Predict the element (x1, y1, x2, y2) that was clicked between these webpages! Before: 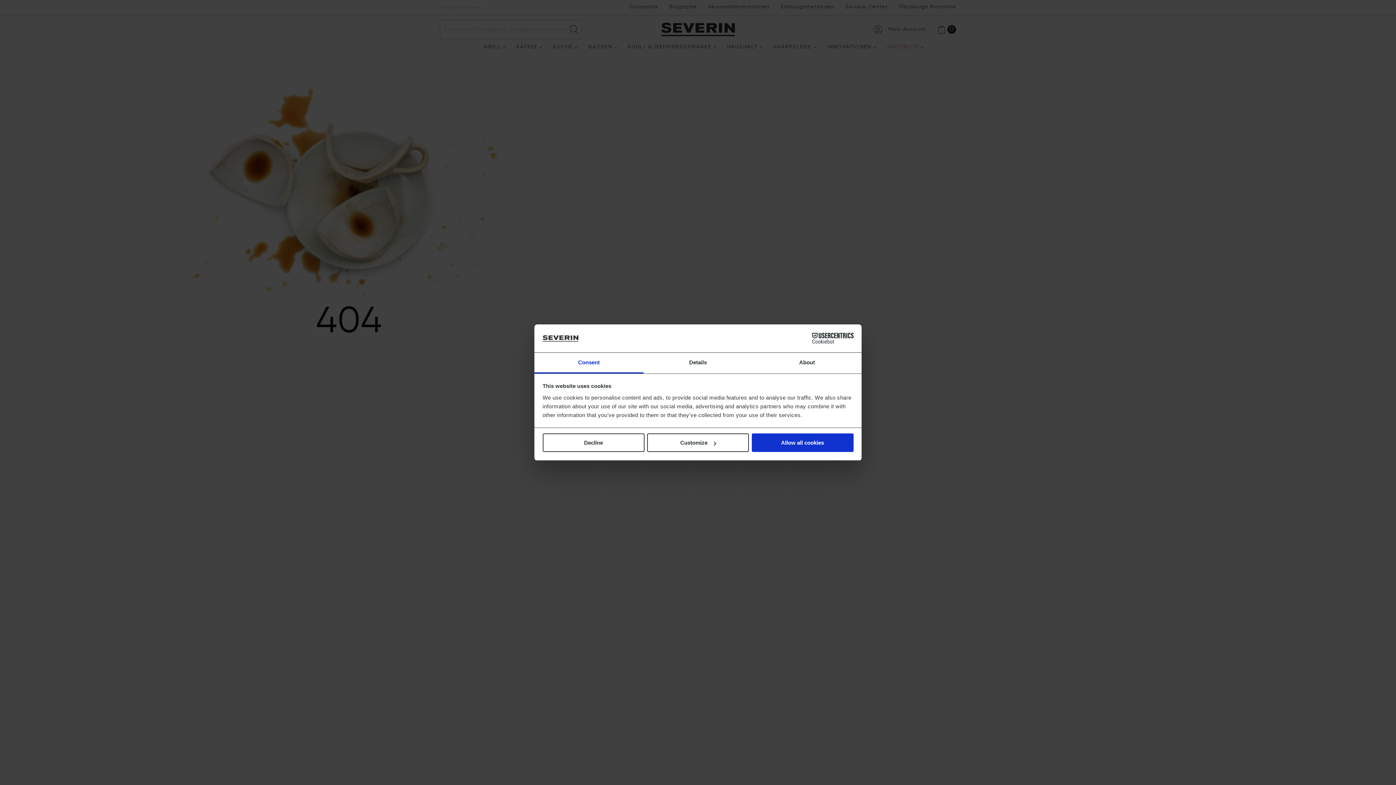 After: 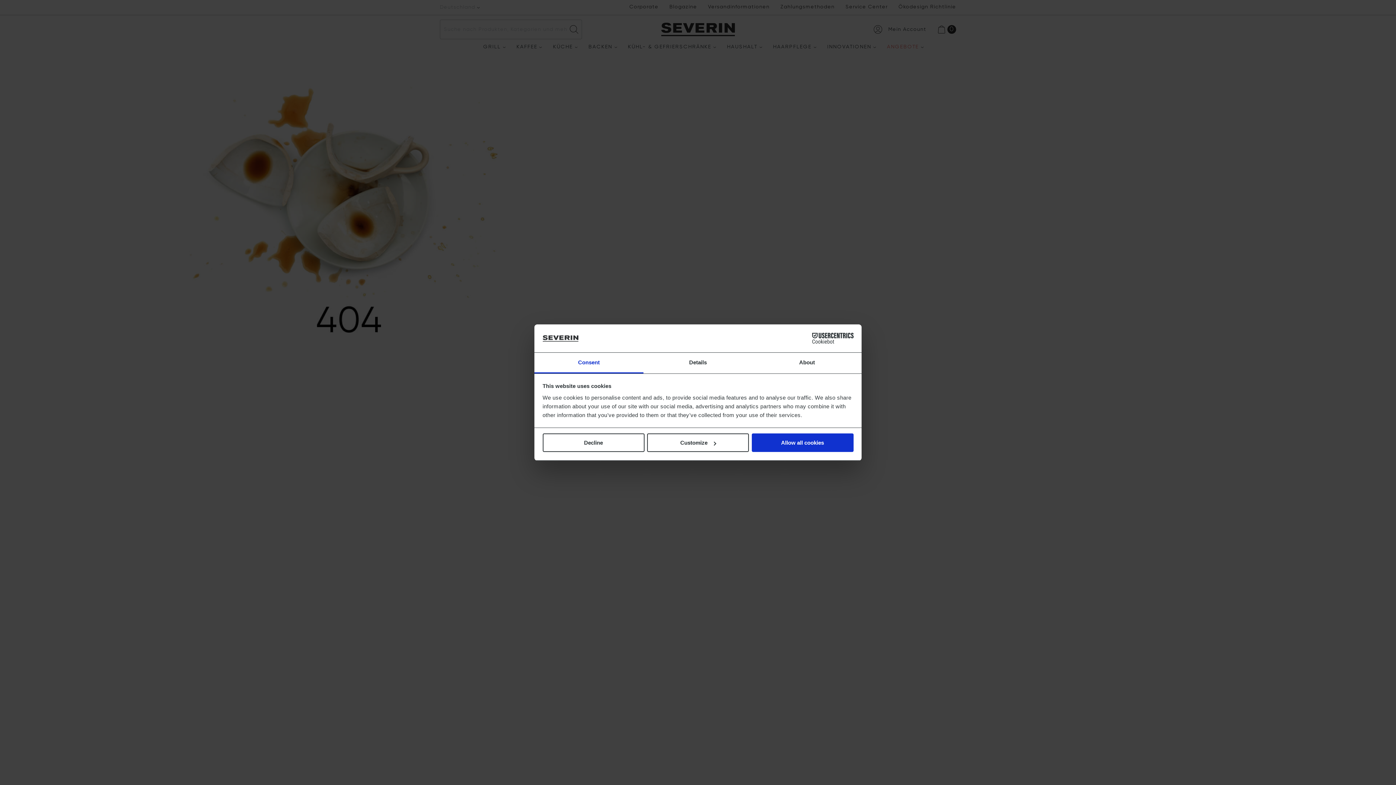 Action: label: Cookiebot - opens in a new window bbox: (790, 333, 853, 344)